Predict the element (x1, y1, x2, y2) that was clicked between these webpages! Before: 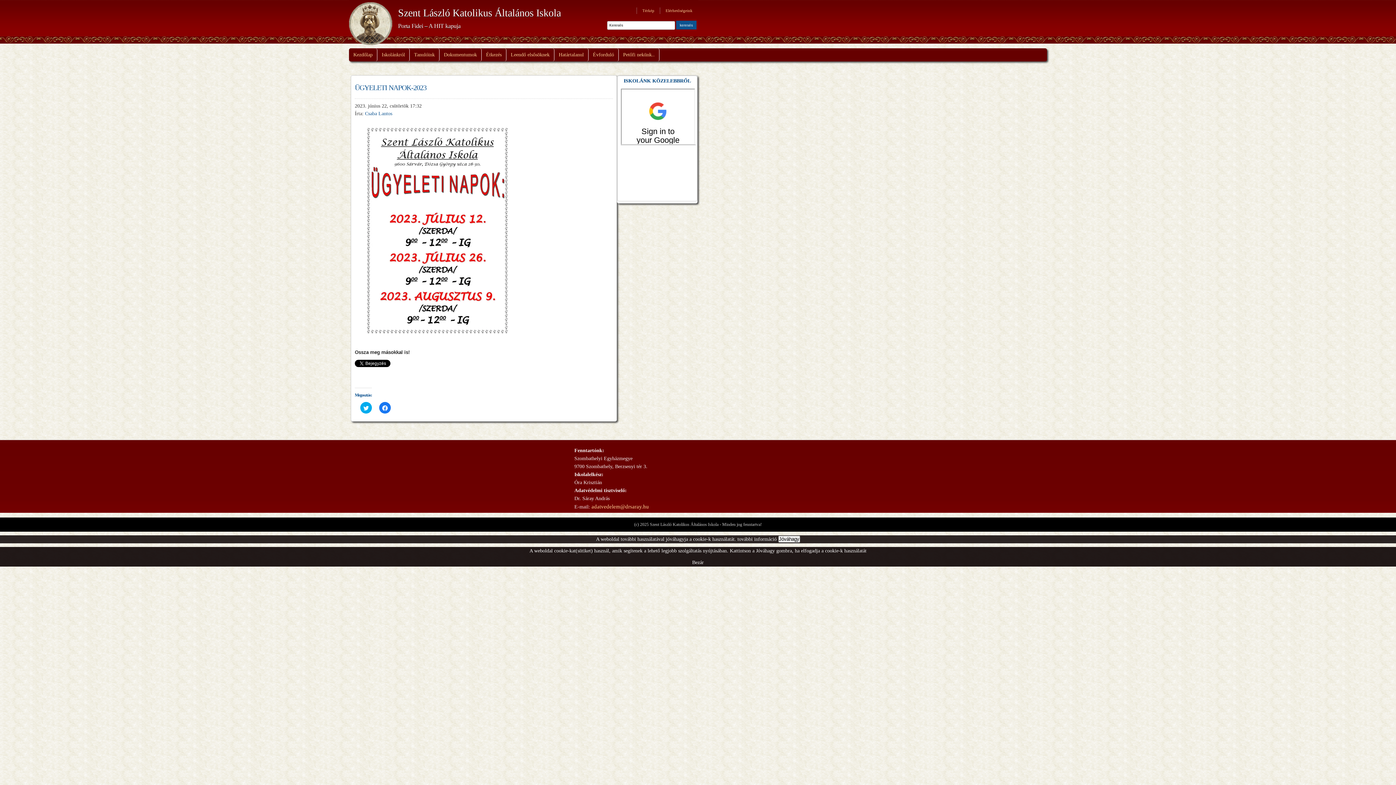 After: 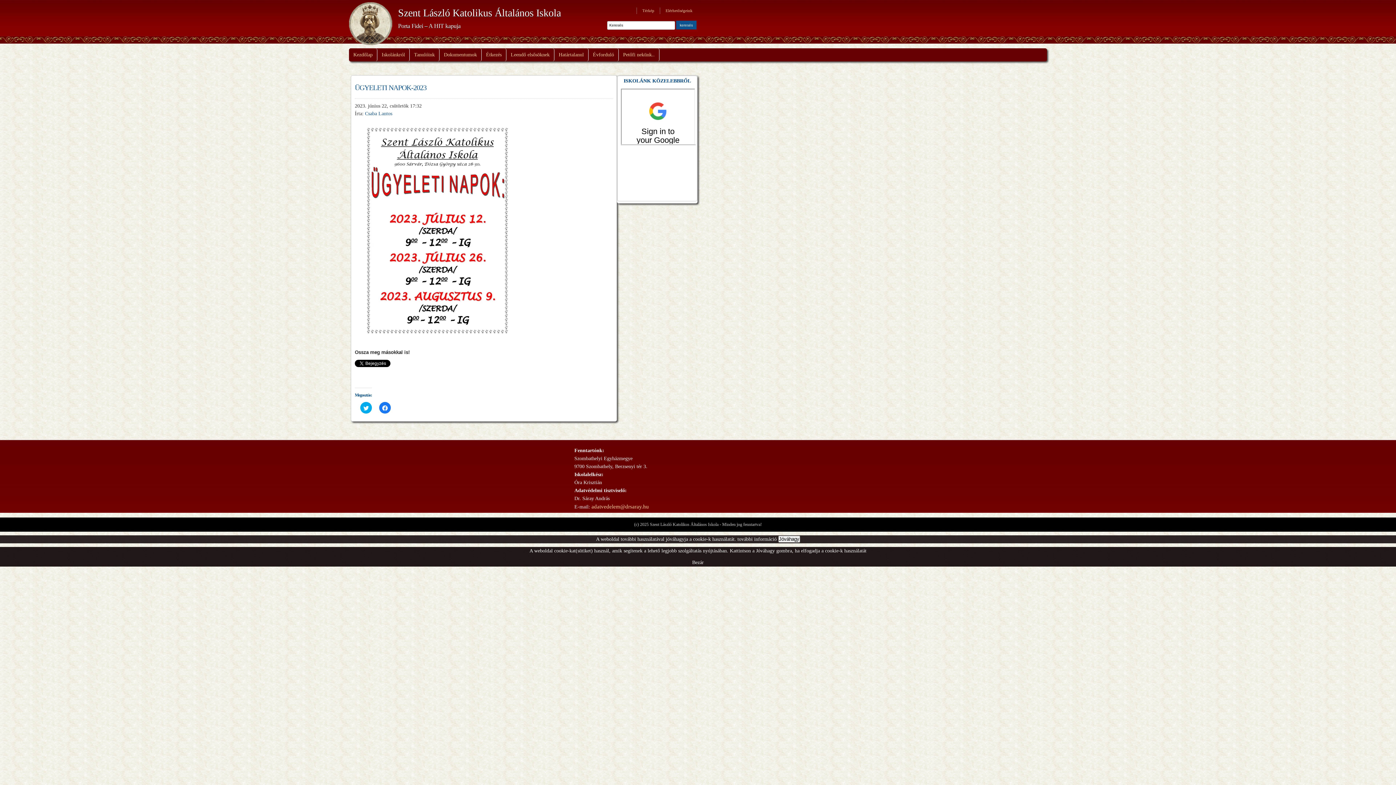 Action: label: további információ bbox: (737, 536, 776, 542)